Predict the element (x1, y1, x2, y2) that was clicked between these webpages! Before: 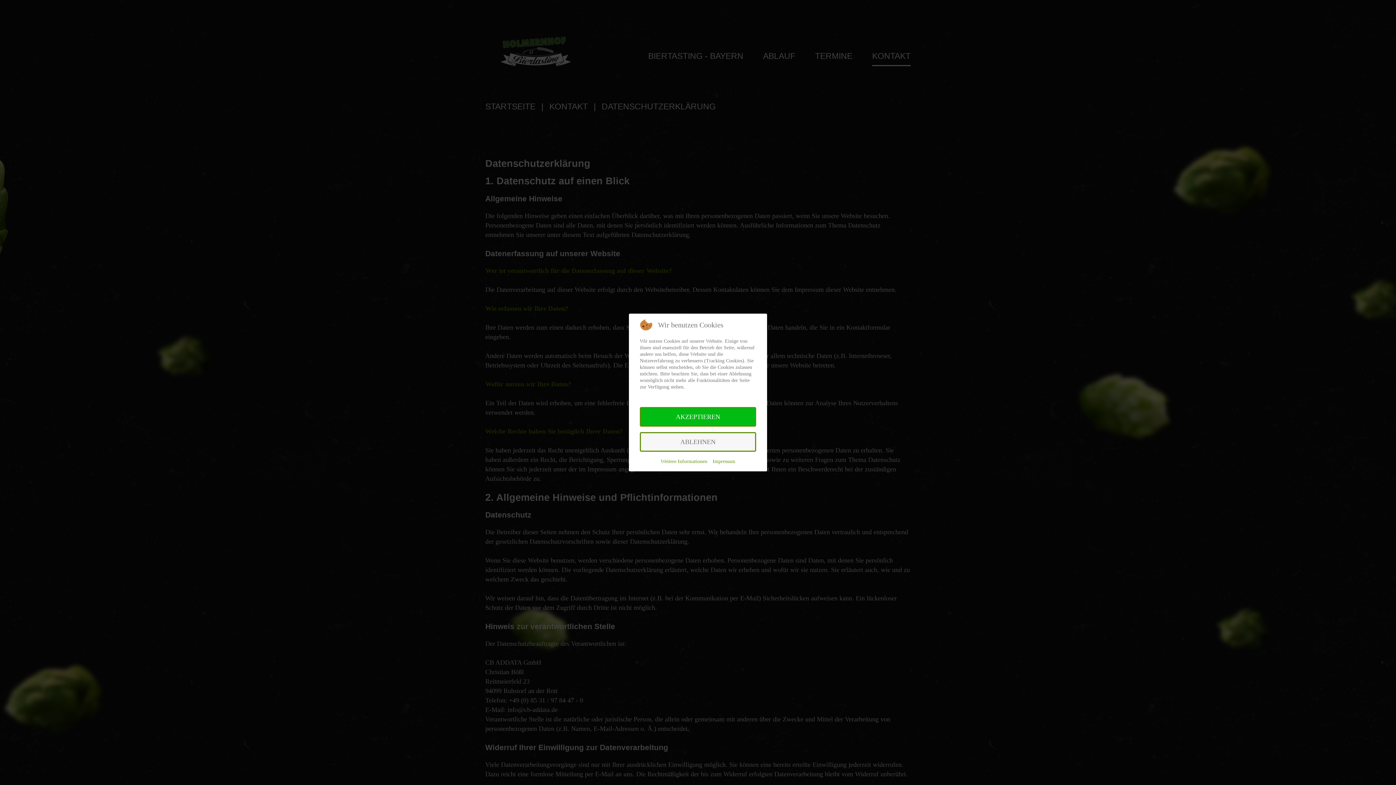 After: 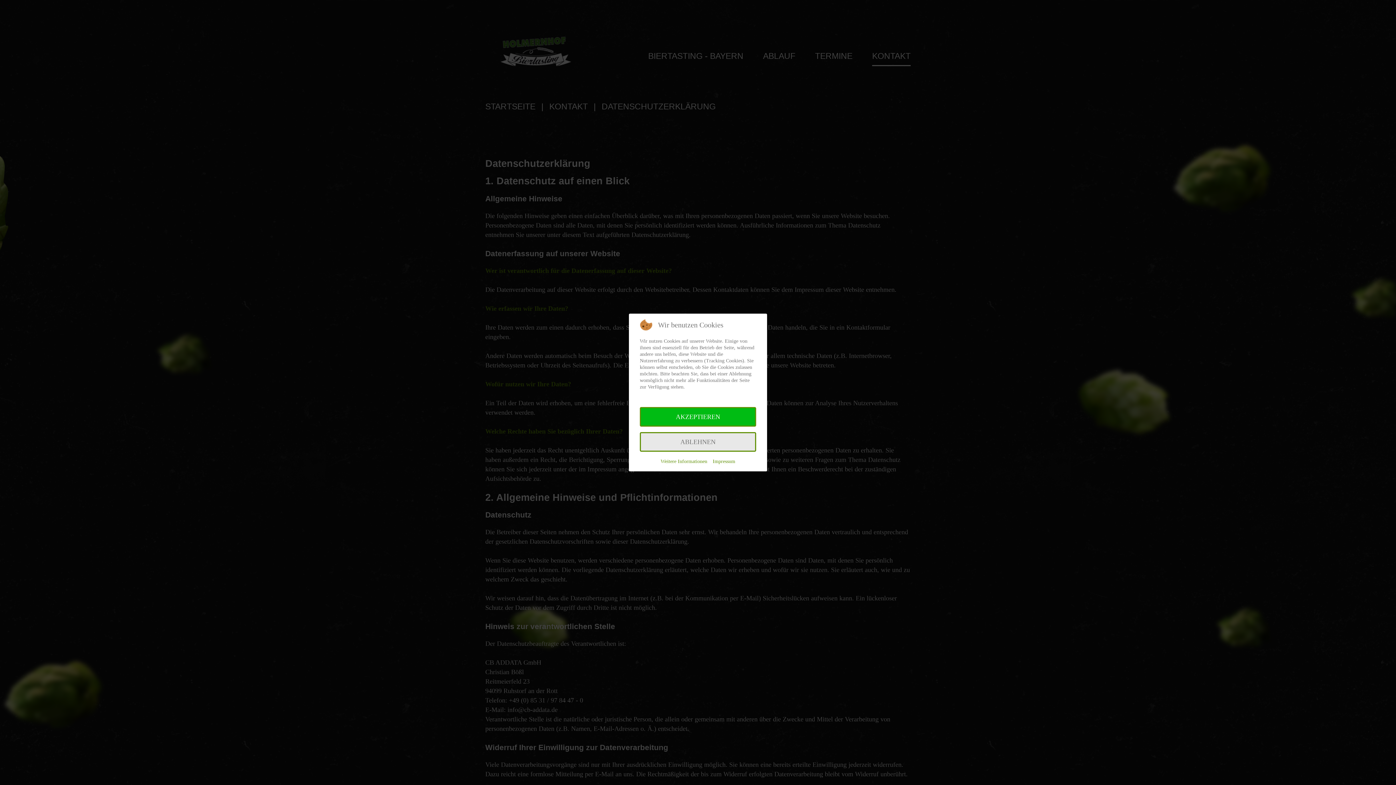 Action: label: ABLEHNEN bbox: (640, 432, 756, 452)